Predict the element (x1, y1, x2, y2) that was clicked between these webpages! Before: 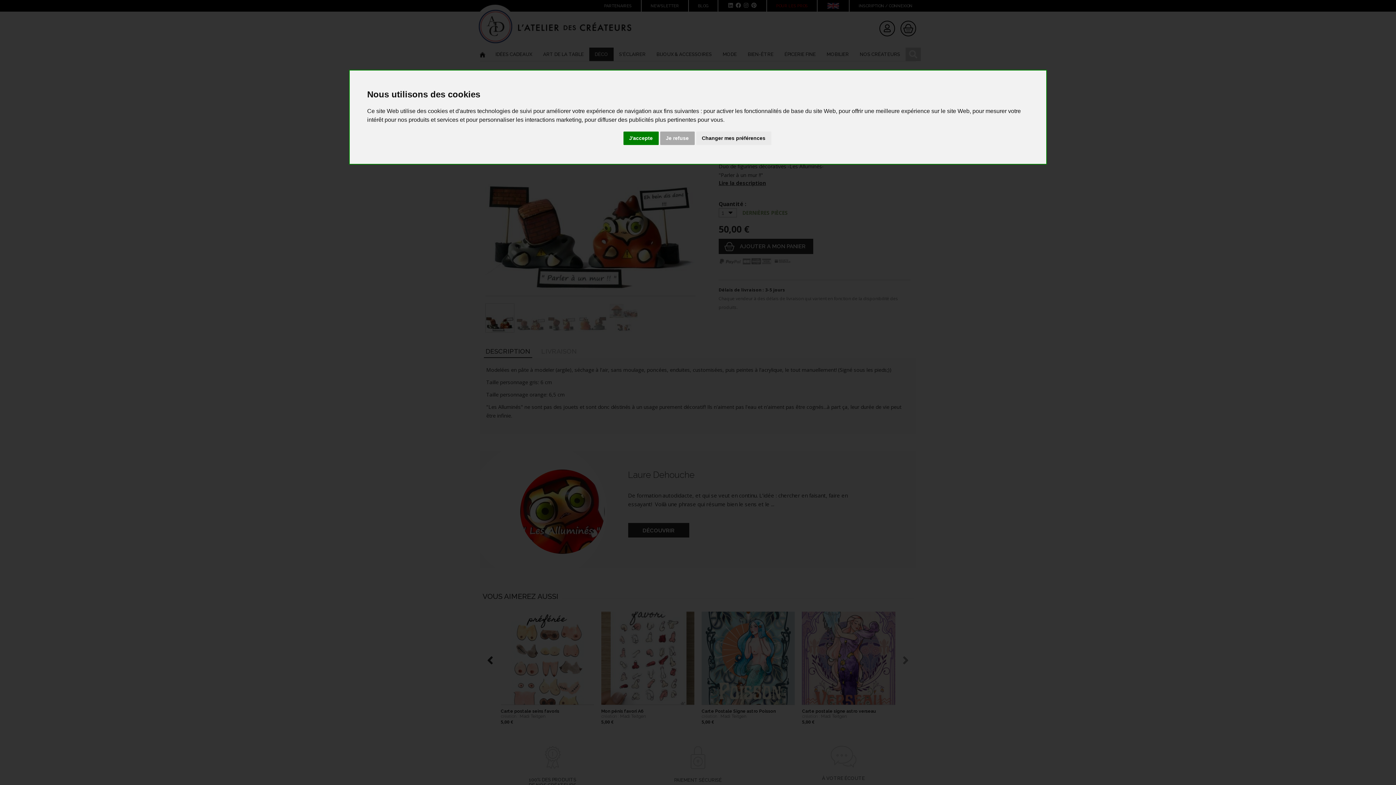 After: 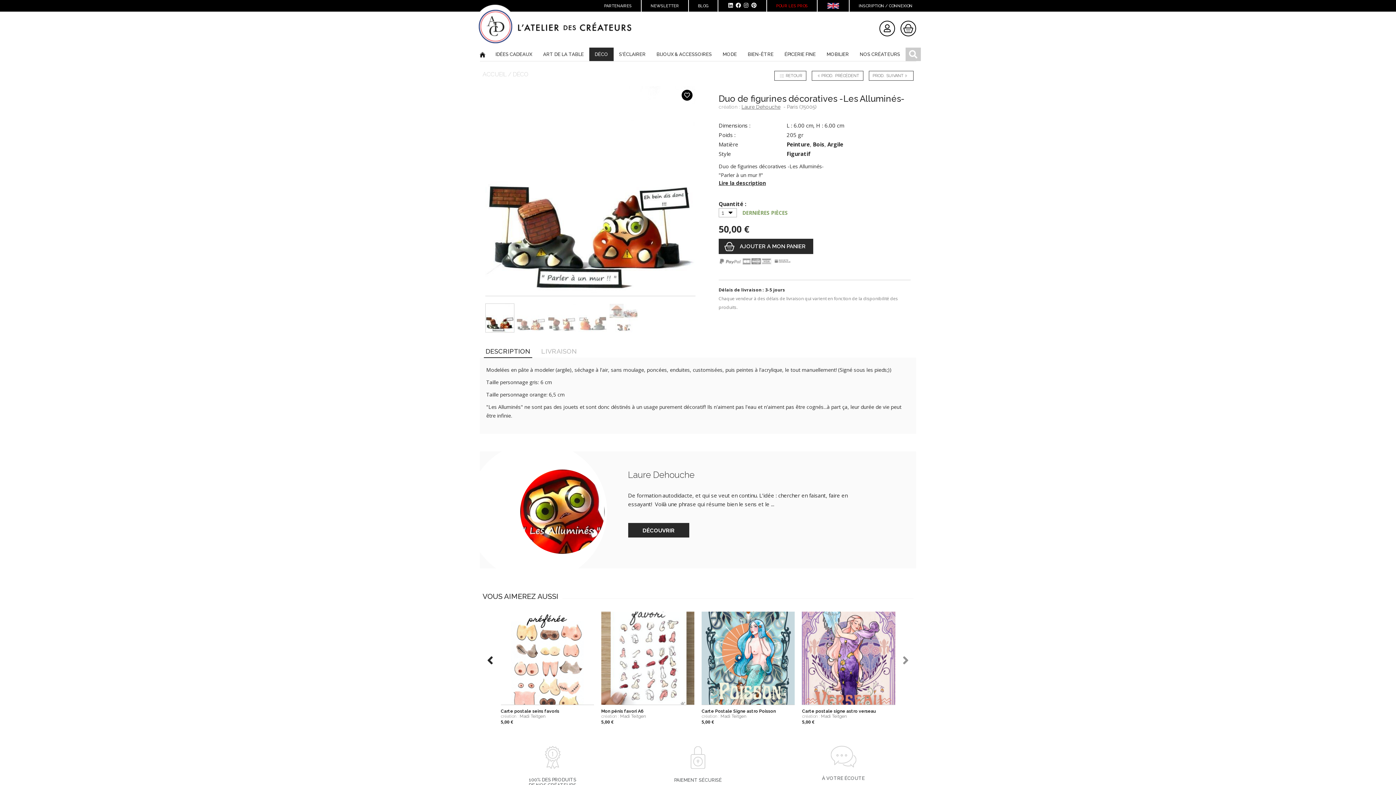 Action: bbox: (623, 131, 658, 145) label: J'accepte